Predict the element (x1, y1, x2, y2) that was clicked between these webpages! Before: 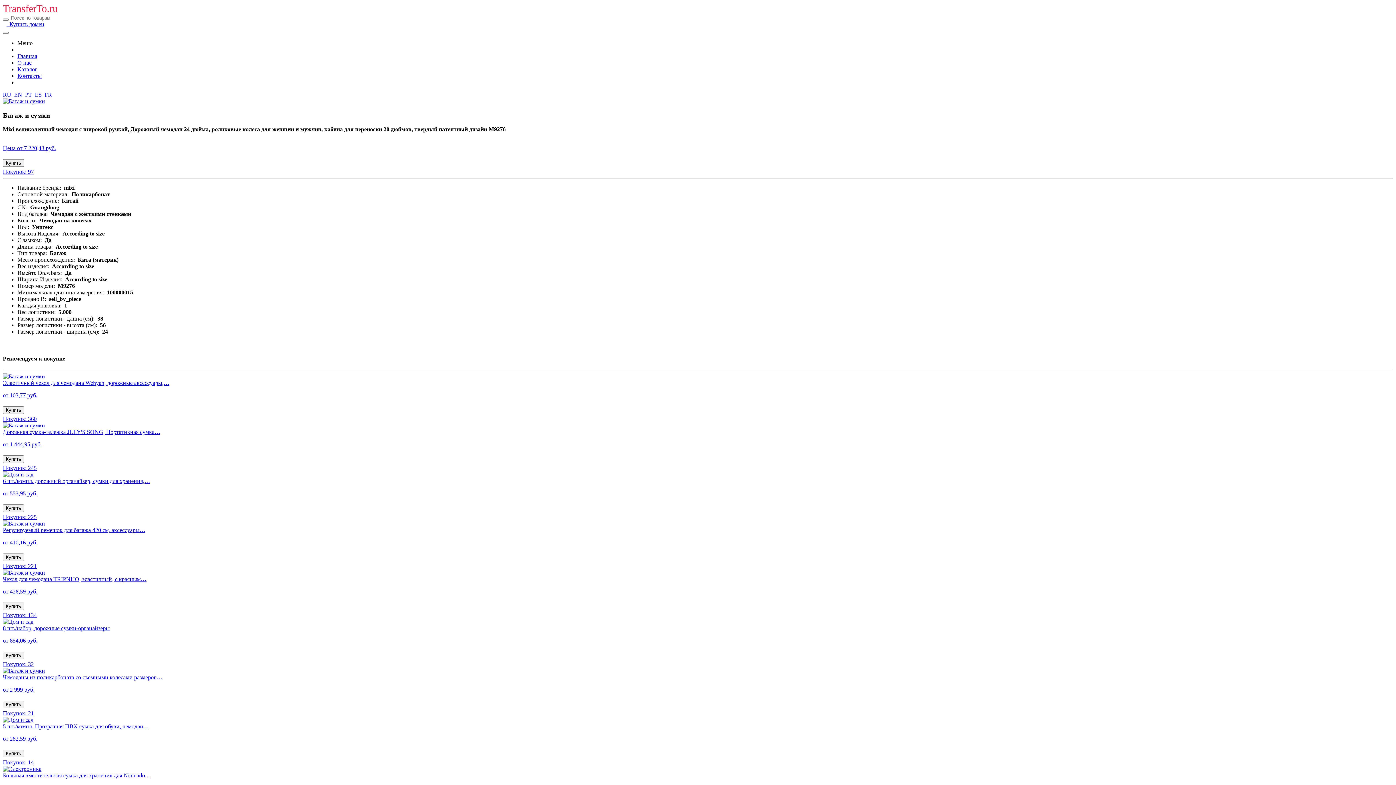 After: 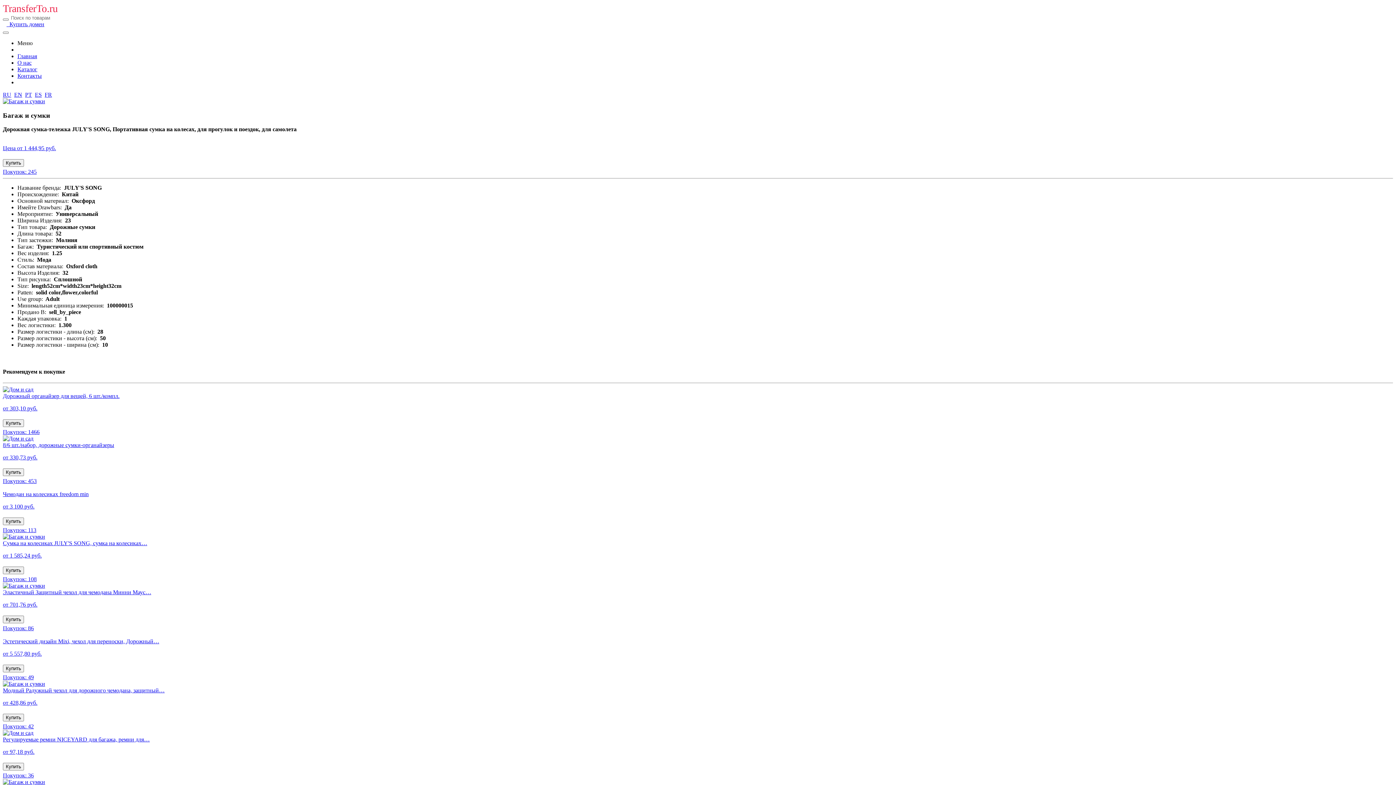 Action: label: Купить bbox: (2, 455, 24, 463)